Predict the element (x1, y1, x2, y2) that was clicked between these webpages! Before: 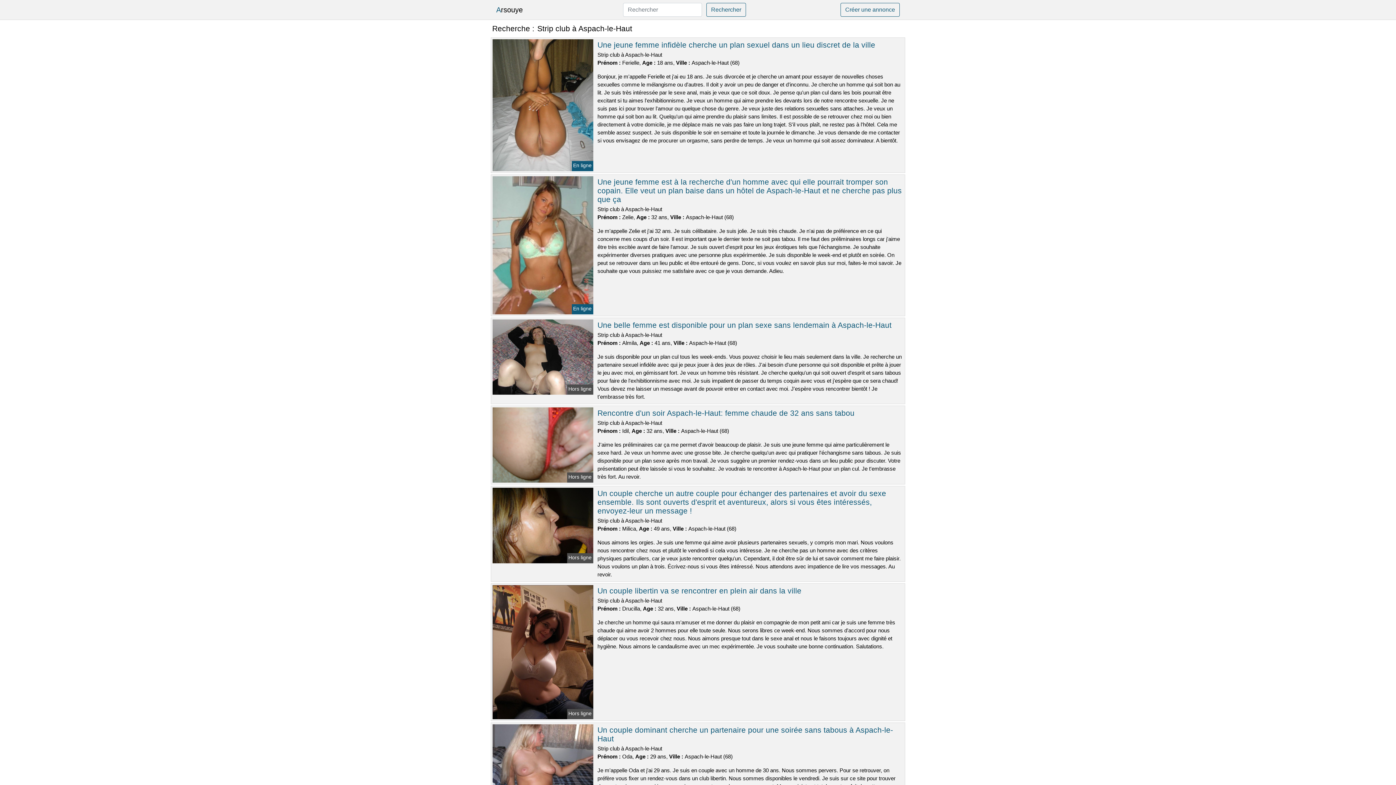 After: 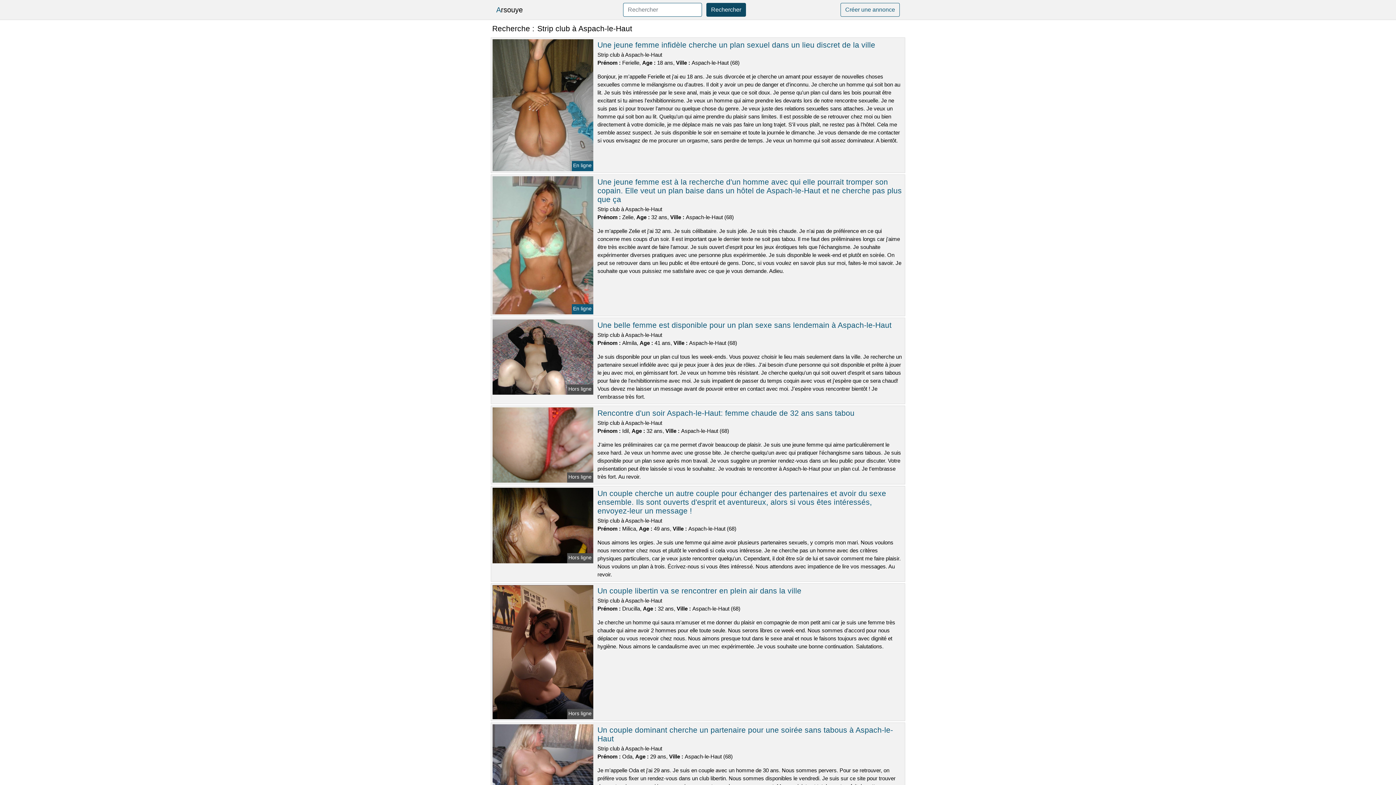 Action: label: Rechercher bbox: (706, 2, 746, 16)